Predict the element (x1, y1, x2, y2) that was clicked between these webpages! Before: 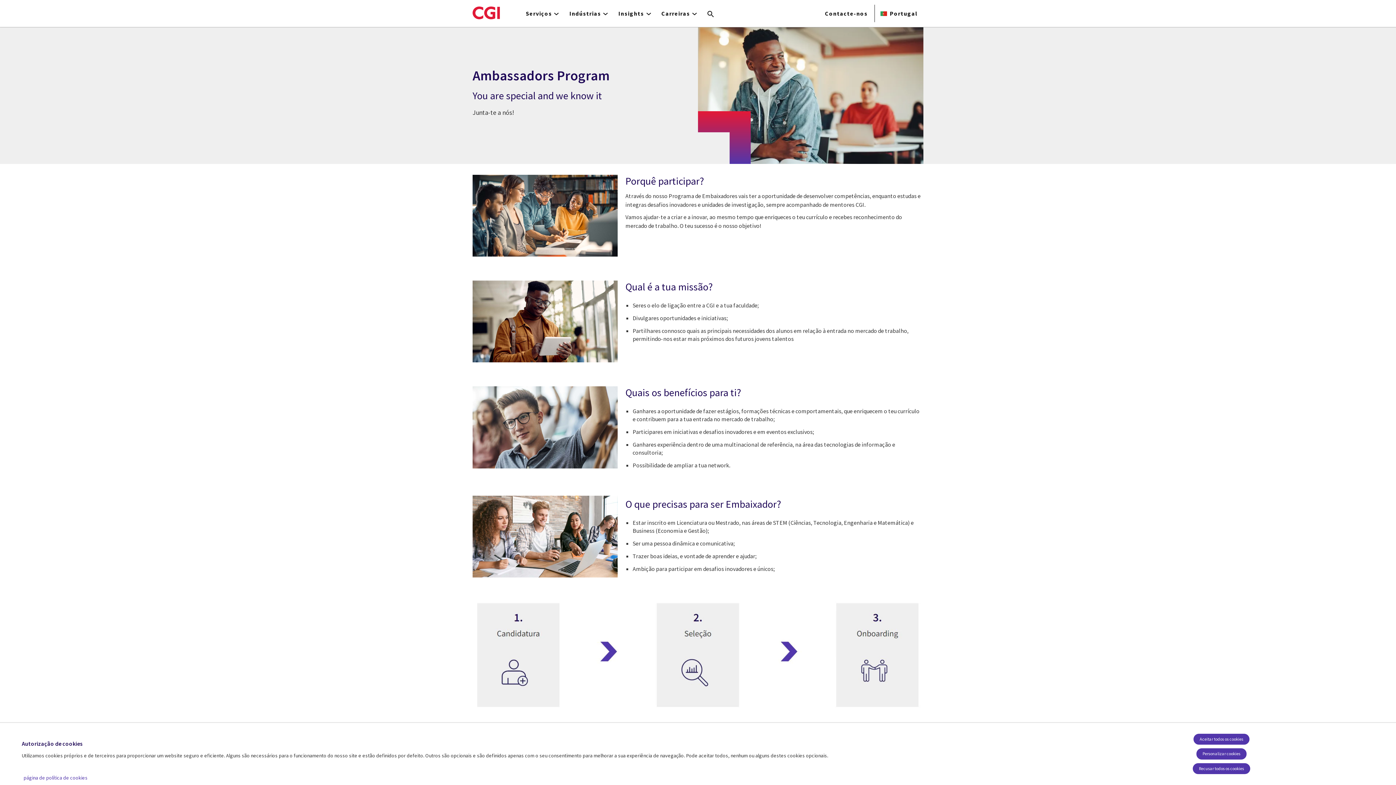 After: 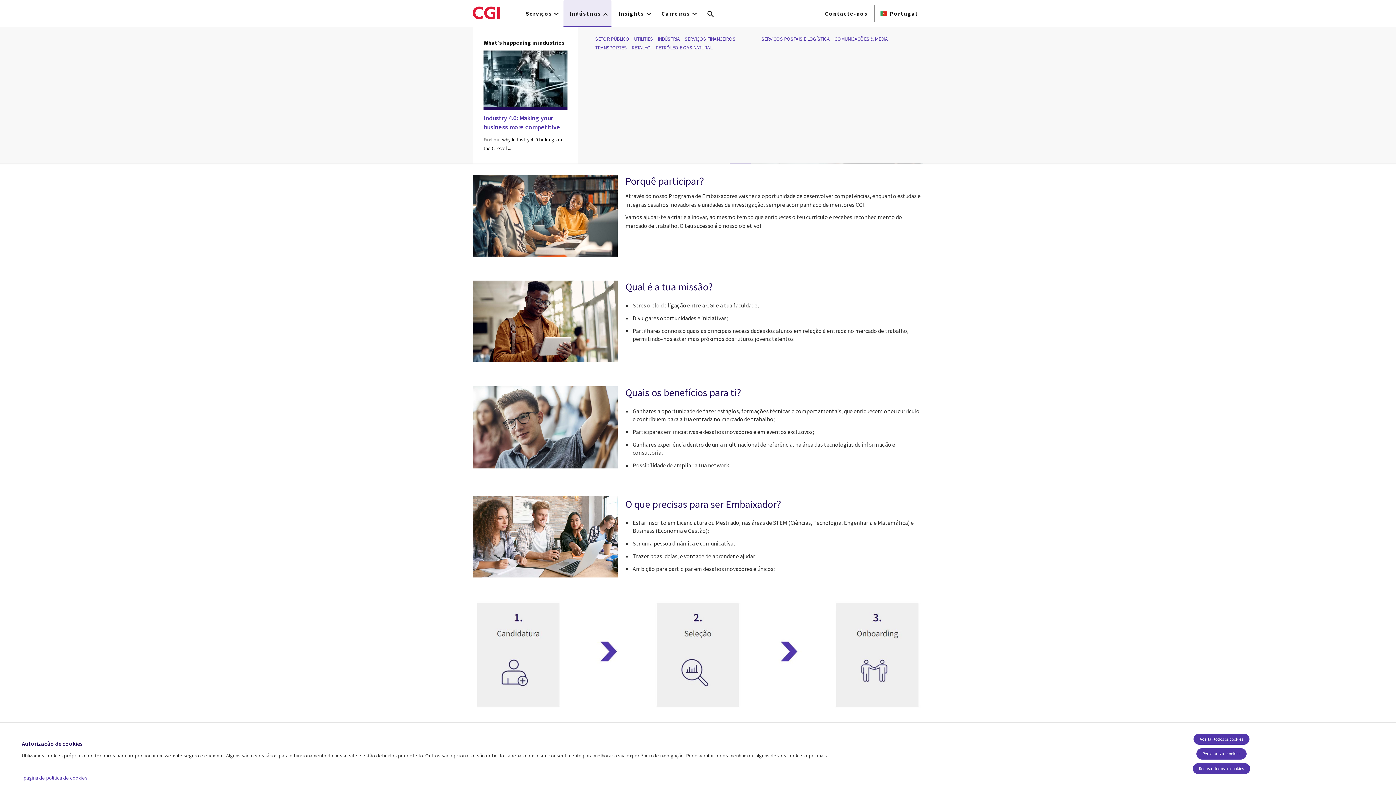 Action: bbox: (563, 0, 611, 26) label: Indústrias